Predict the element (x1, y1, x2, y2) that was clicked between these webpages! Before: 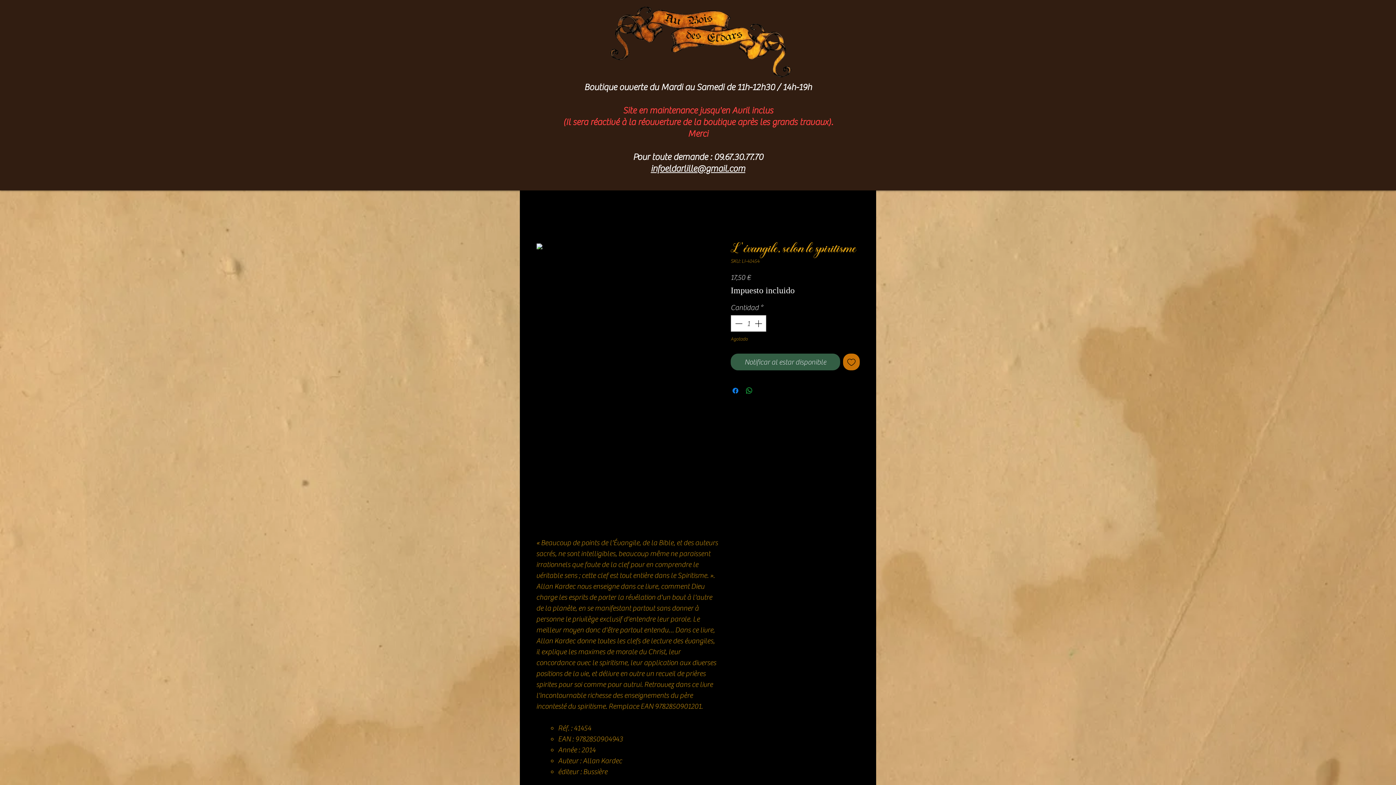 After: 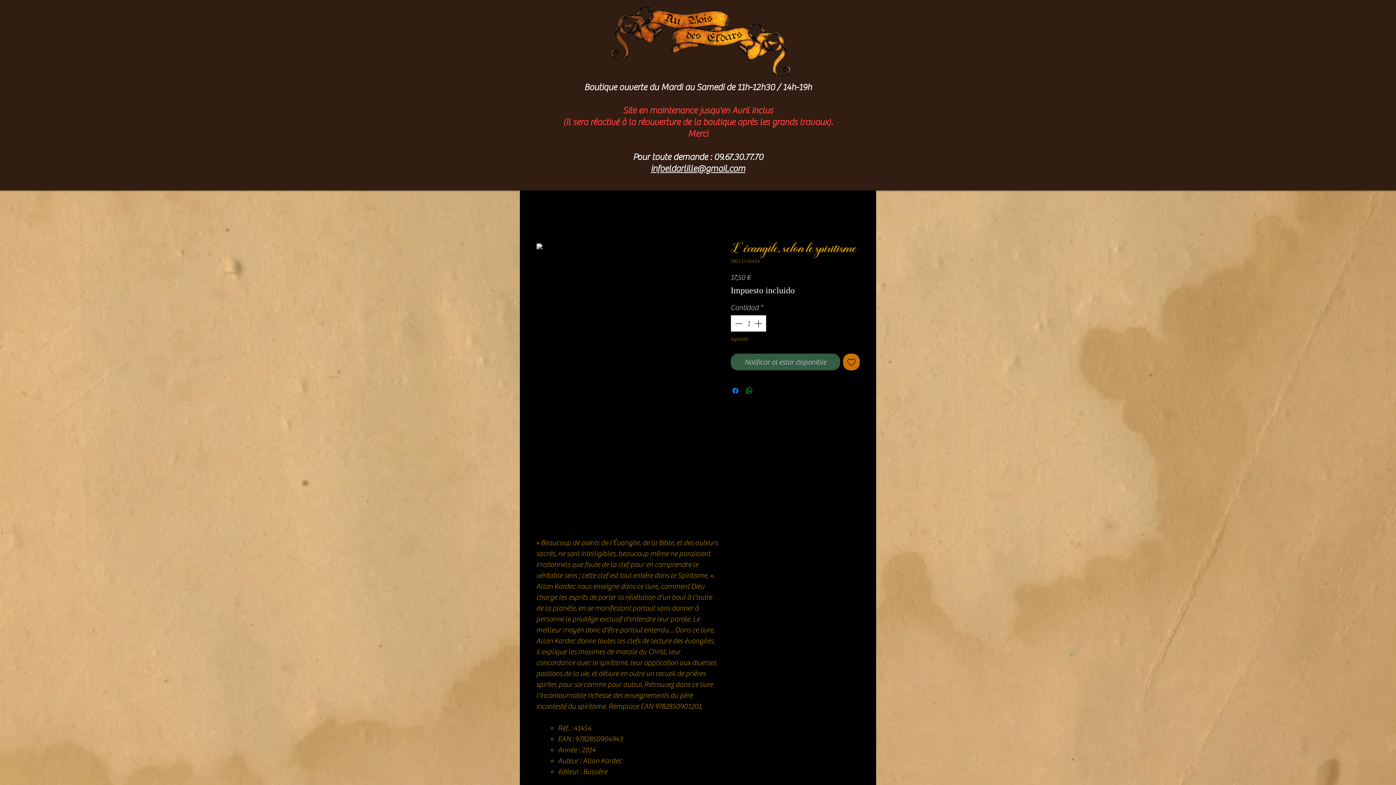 Action: bbox: (758, 386, 767, 395) label: Share on X